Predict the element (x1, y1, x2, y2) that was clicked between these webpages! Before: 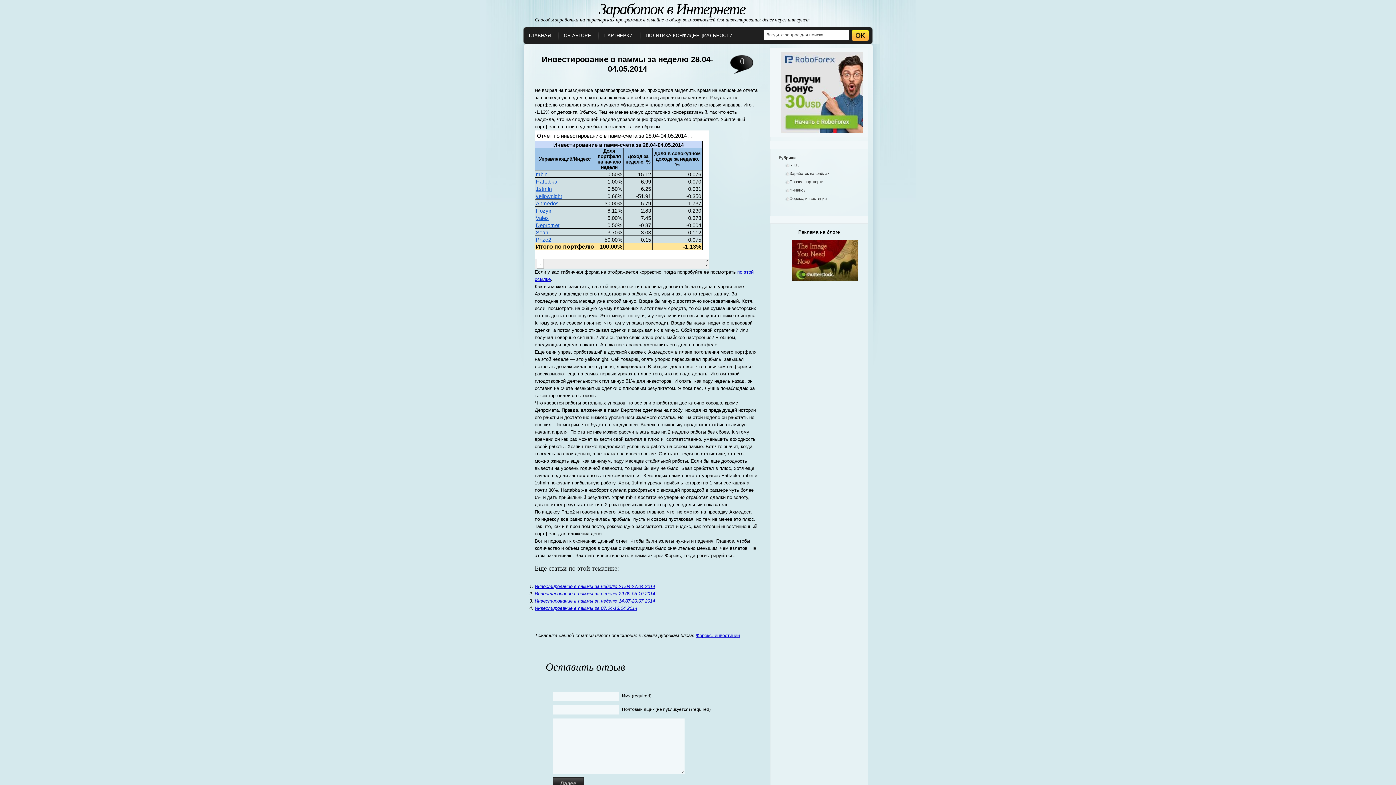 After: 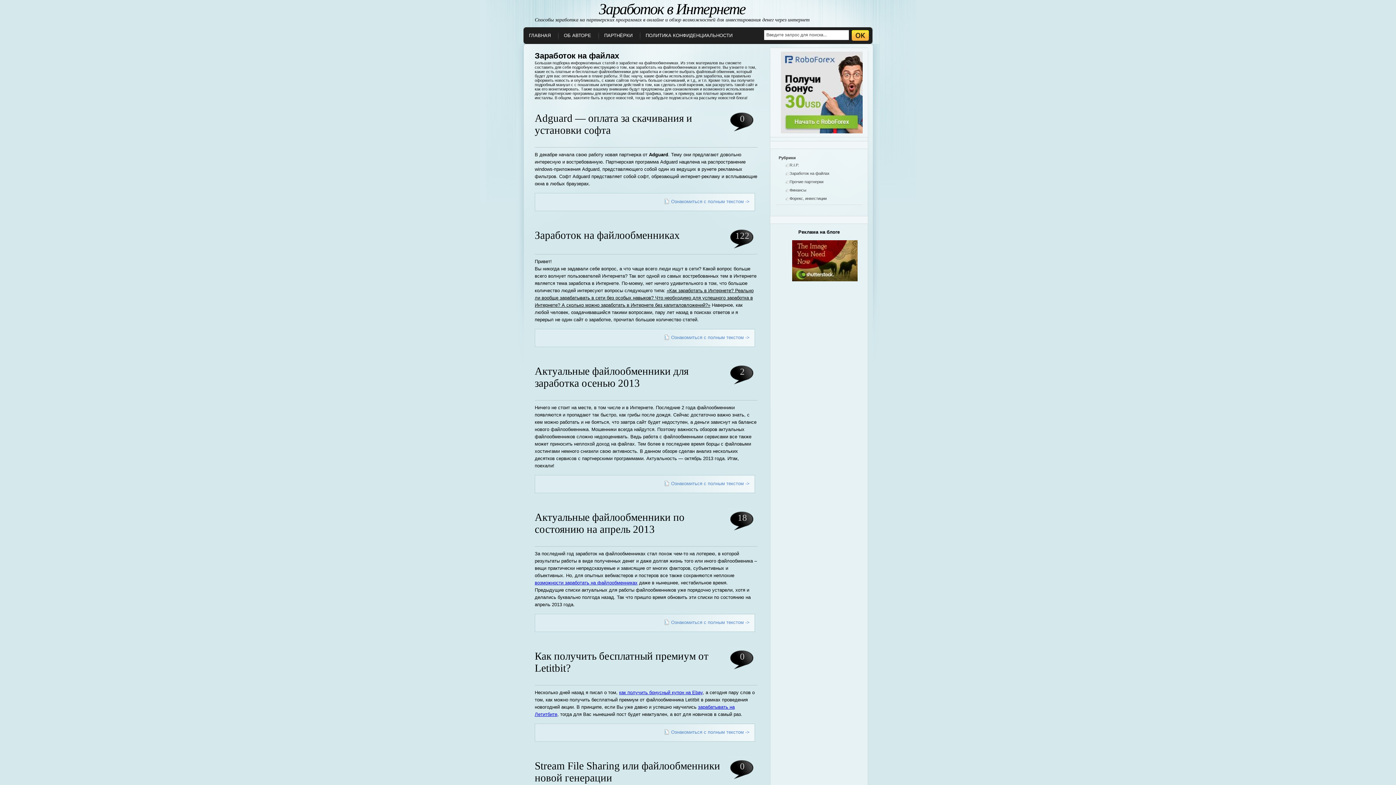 Action: label: Заработок на файлах bbox: (785, 171, 829, 175)